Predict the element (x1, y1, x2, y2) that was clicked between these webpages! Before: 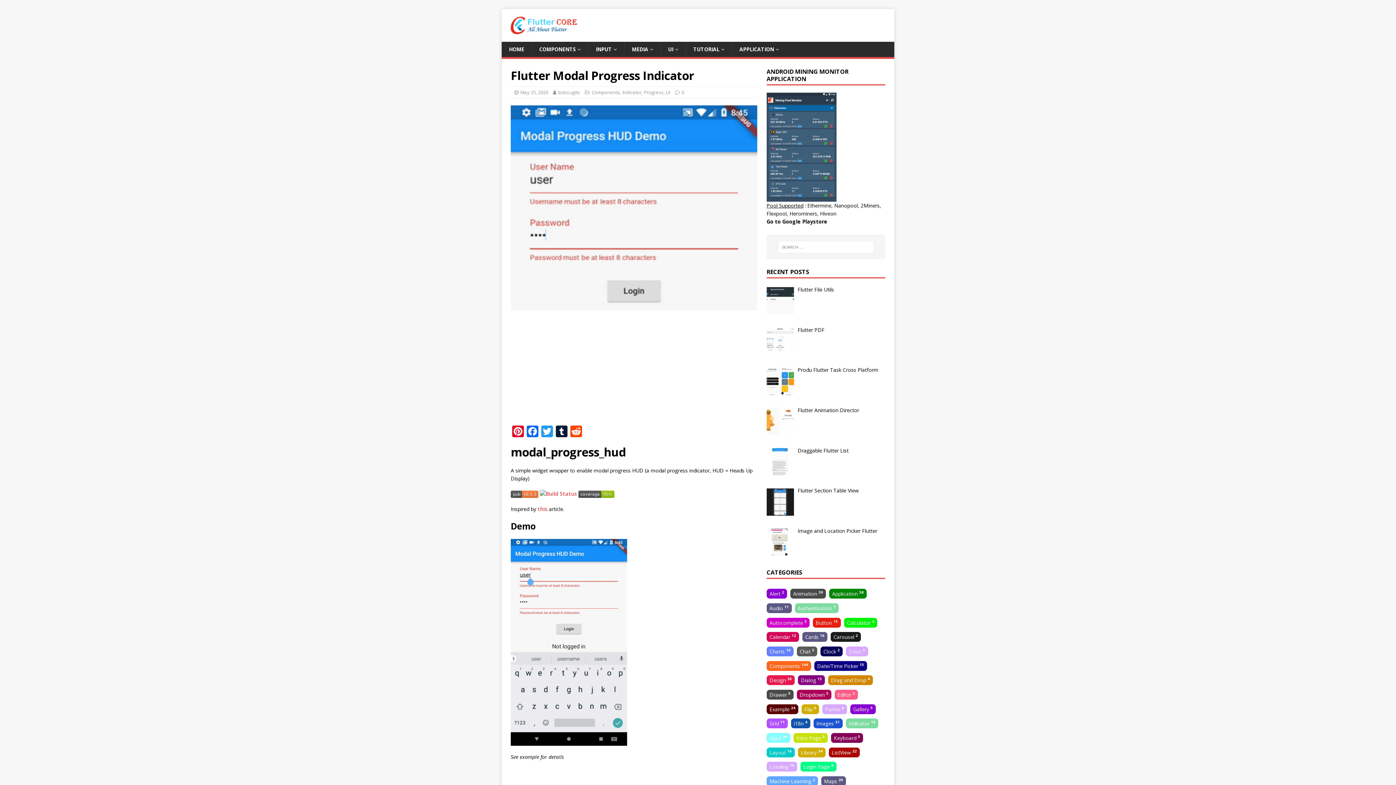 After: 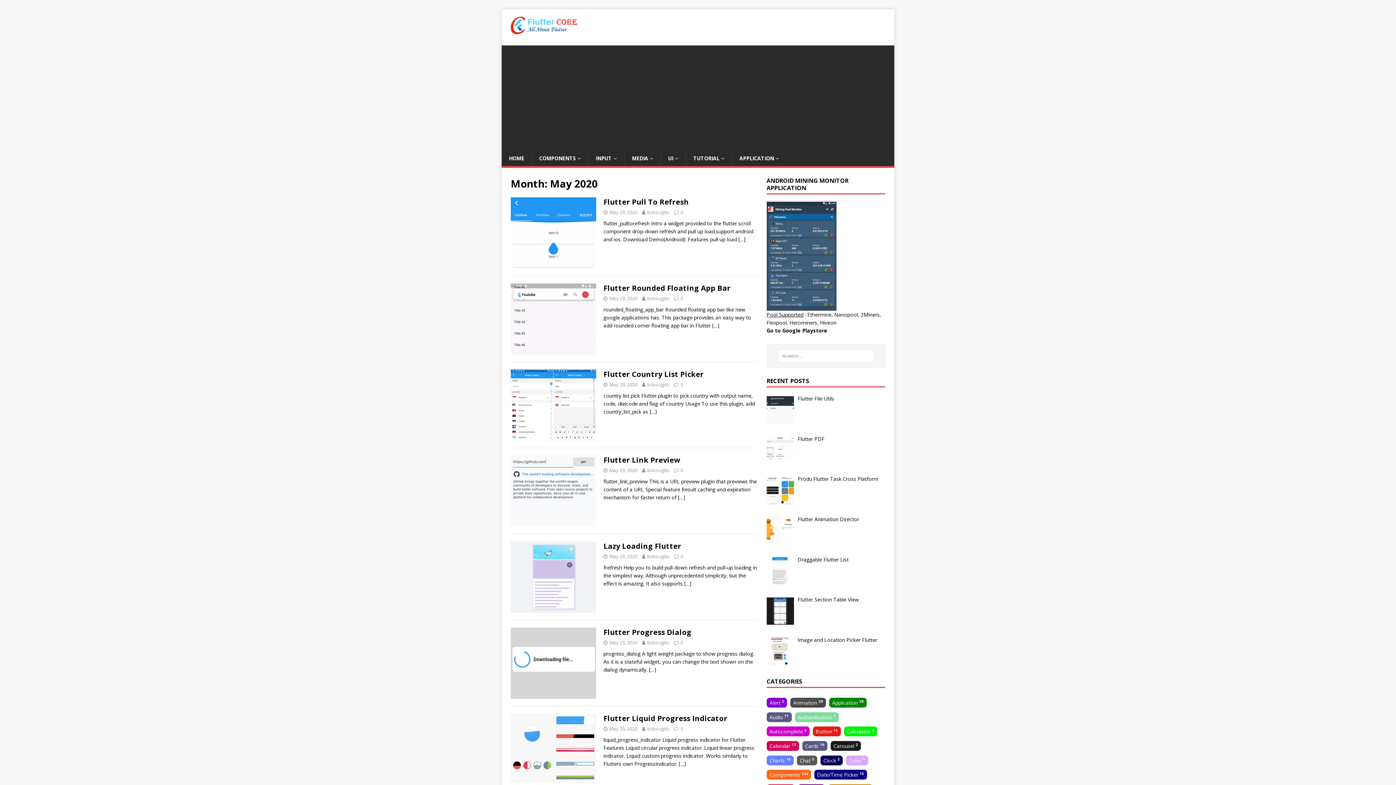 Action: label: May 25, 2020 bbox: (520, 89, 548, 95)